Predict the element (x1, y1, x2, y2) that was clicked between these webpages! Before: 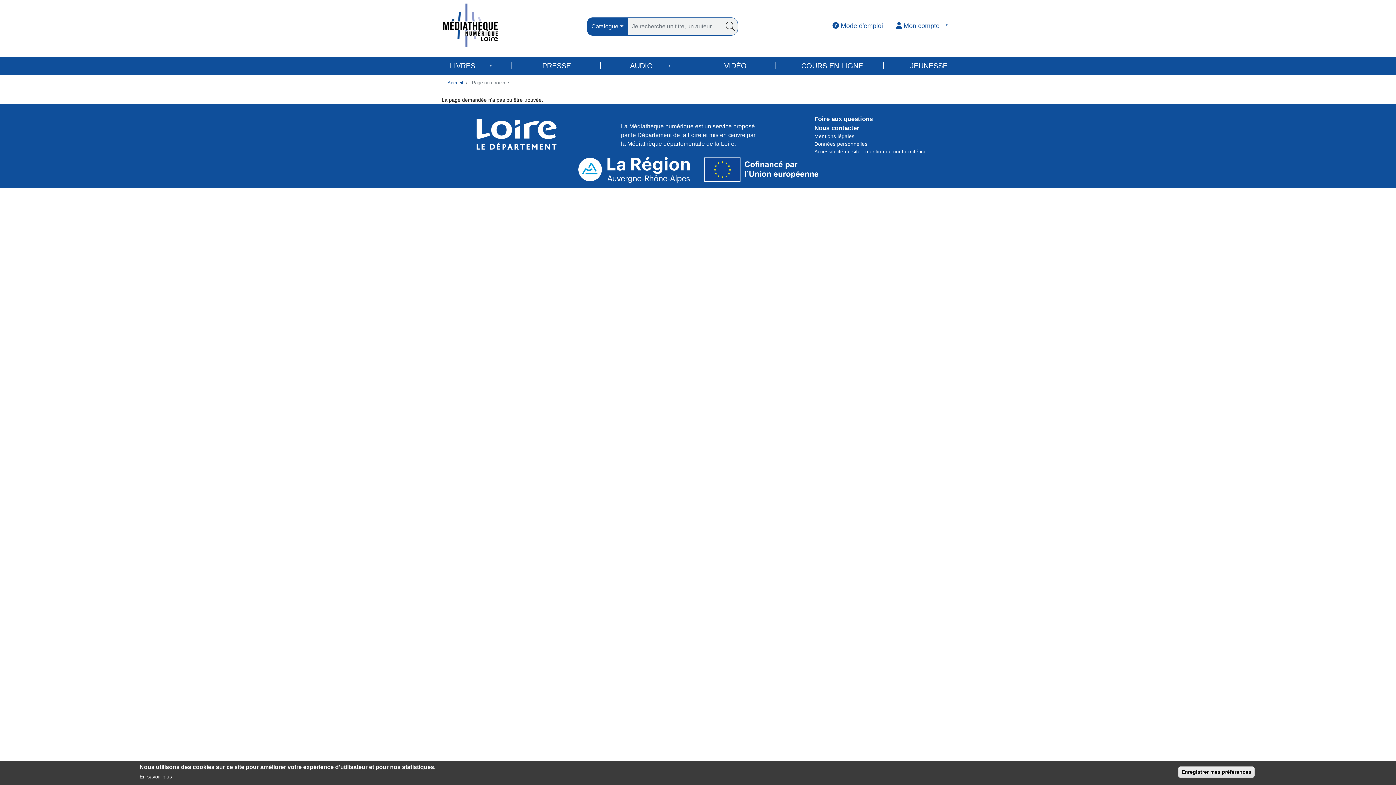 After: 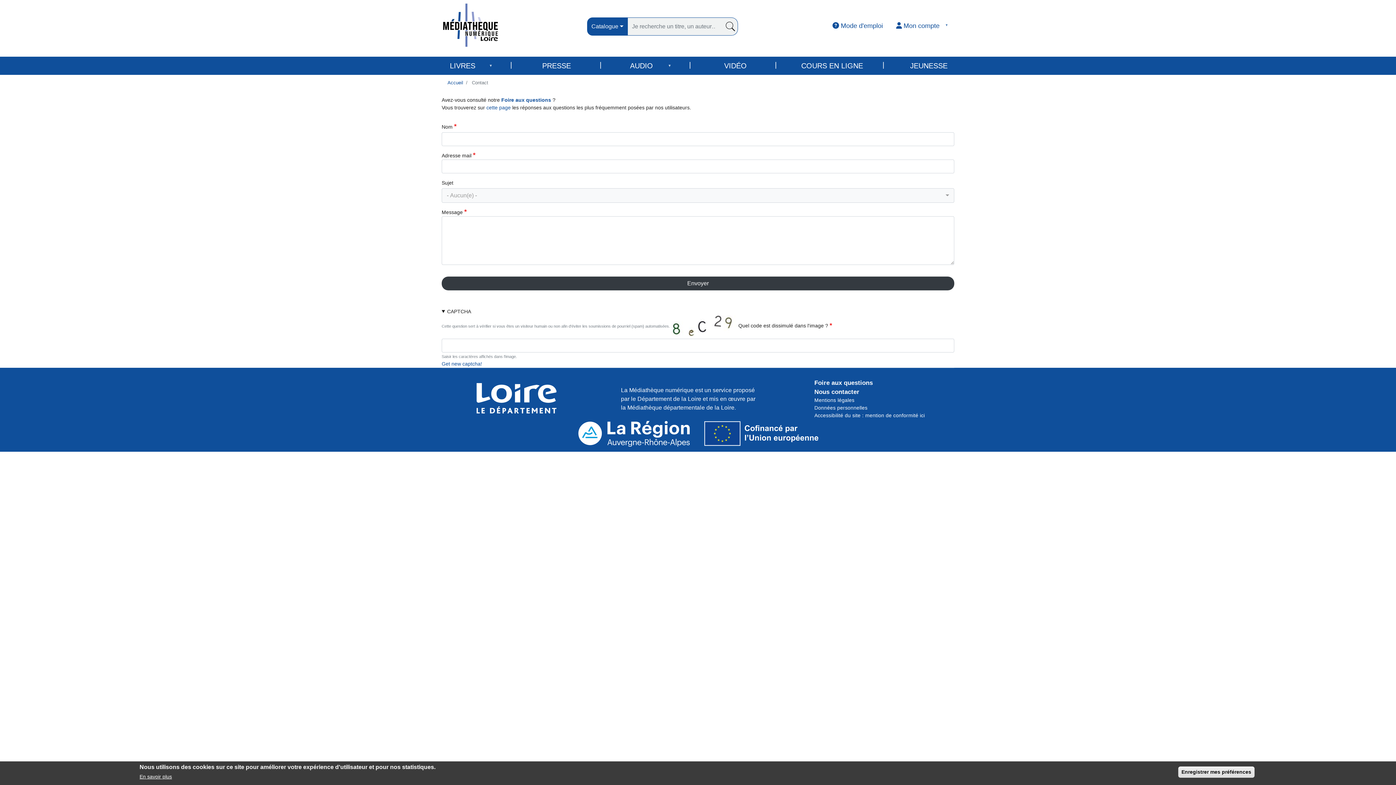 Action: label: Nous contacter bbox: (814, 124, 859, 131)